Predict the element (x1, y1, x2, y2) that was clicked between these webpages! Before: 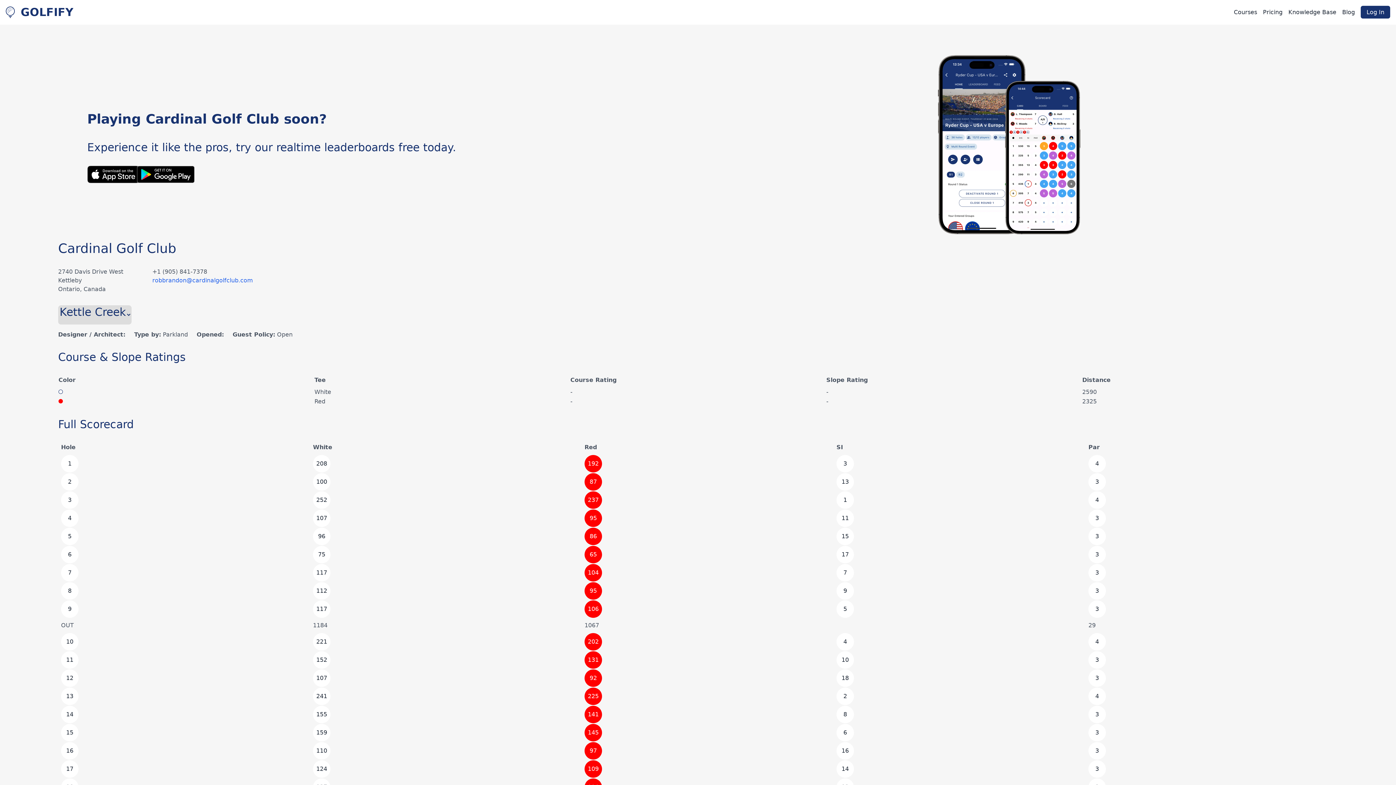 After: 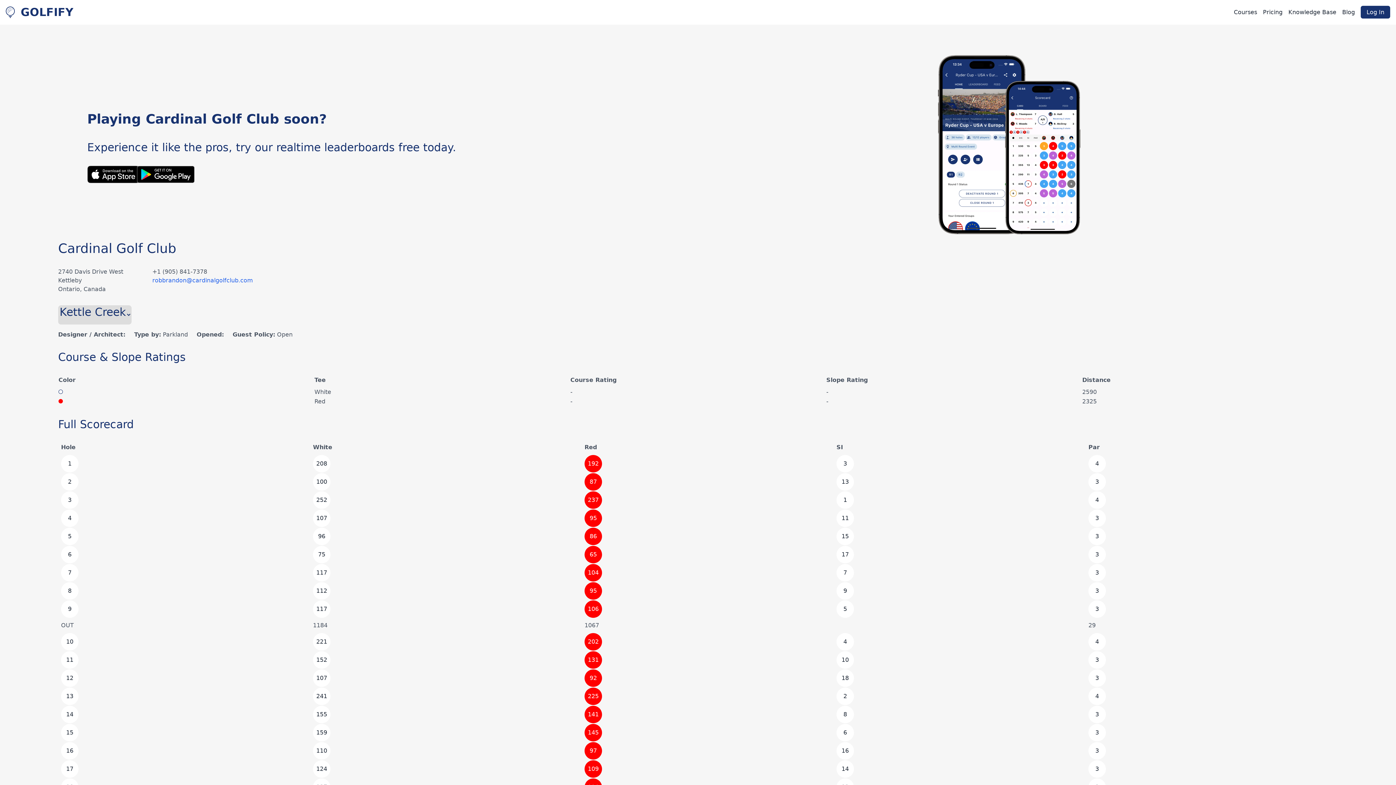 Action: bbox: (152, 277, 253, 284) label: robbrandon@cardinalgolfclub.com